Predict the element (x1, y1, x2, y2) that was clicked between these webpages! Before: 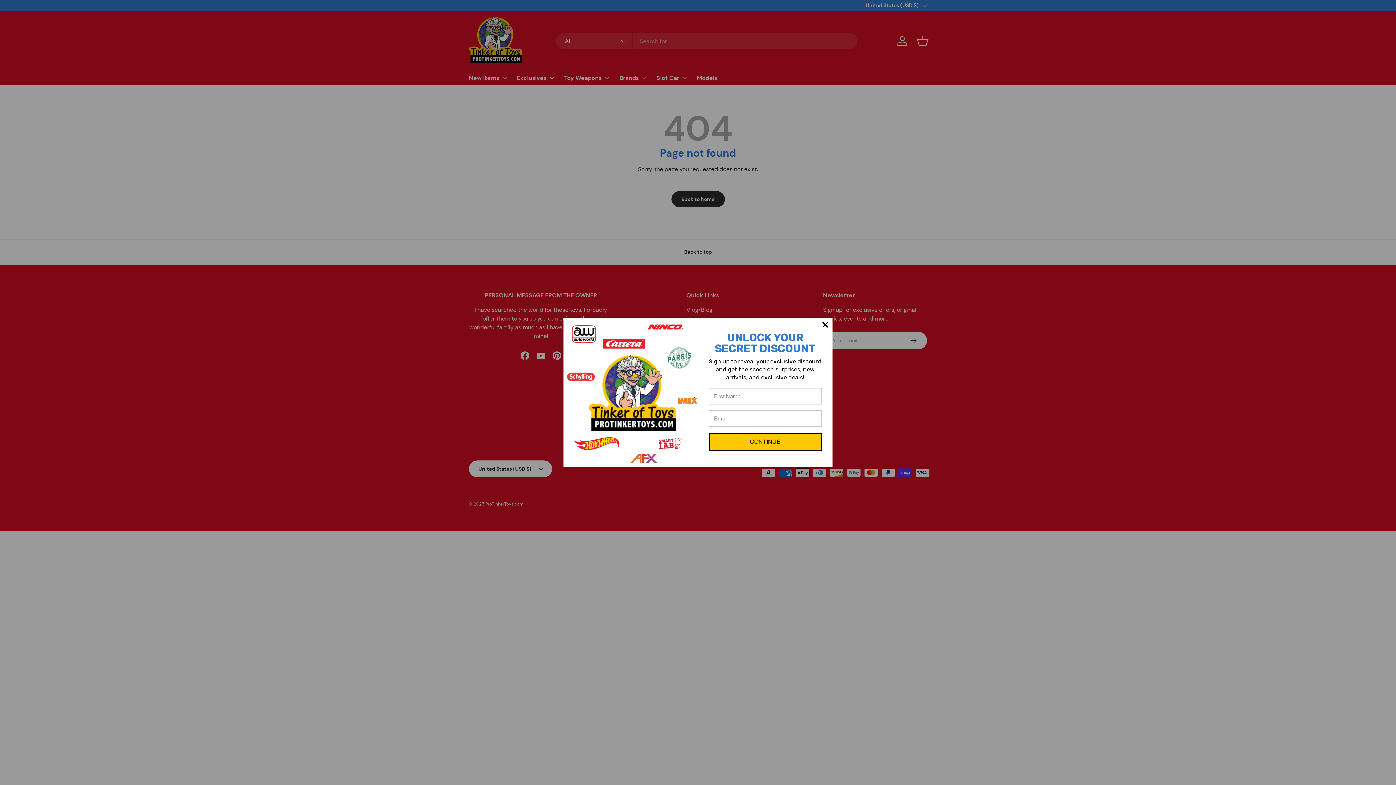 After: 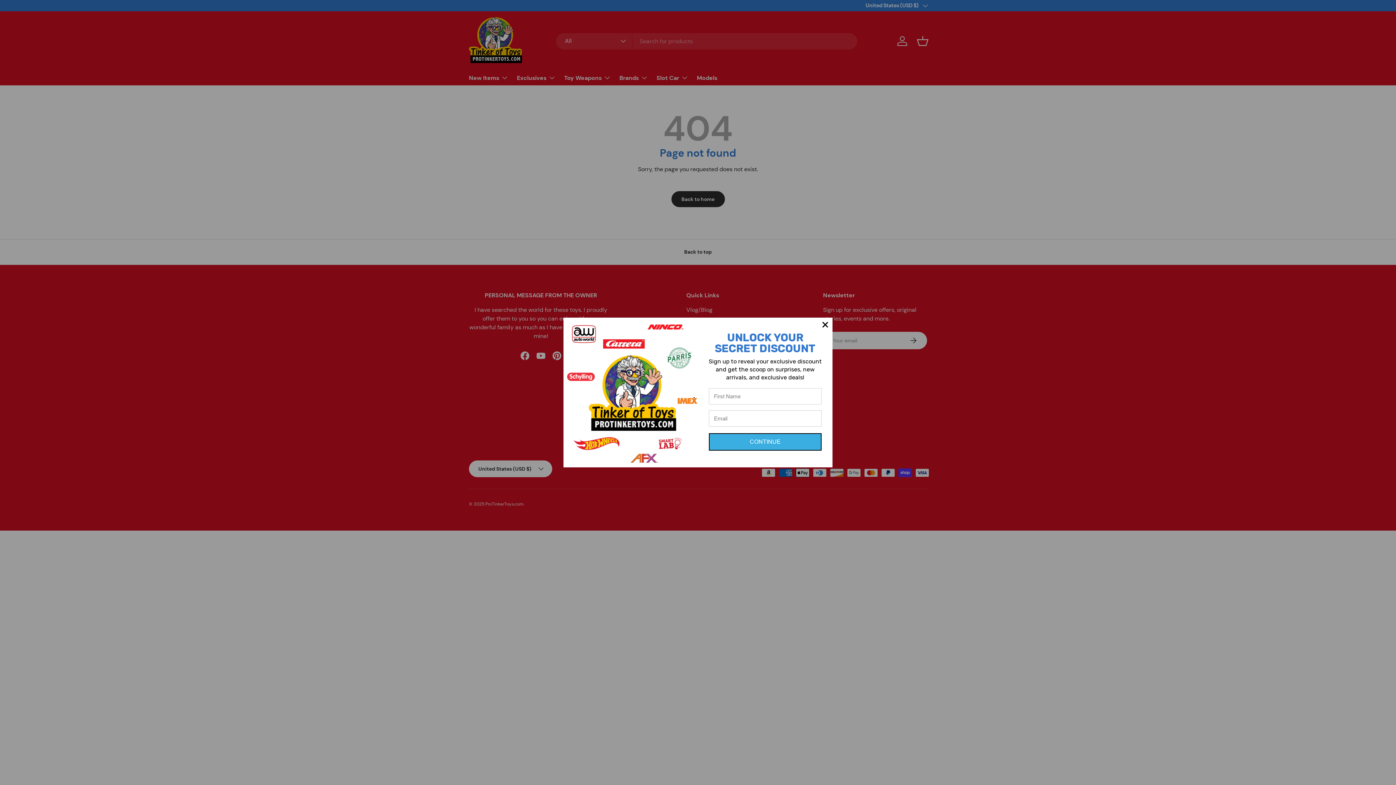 Action: label: CONTINUE bbox: (709, 433, 821, 451)